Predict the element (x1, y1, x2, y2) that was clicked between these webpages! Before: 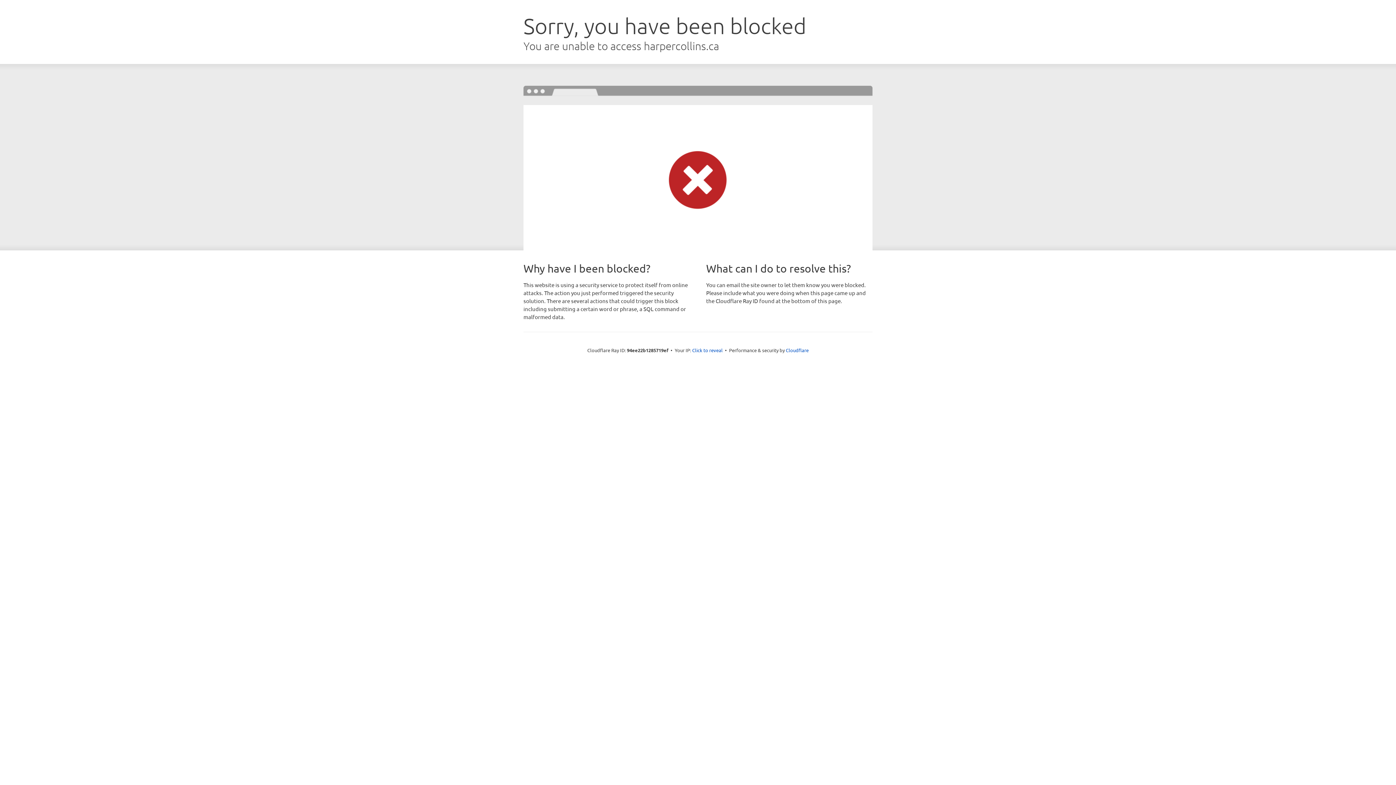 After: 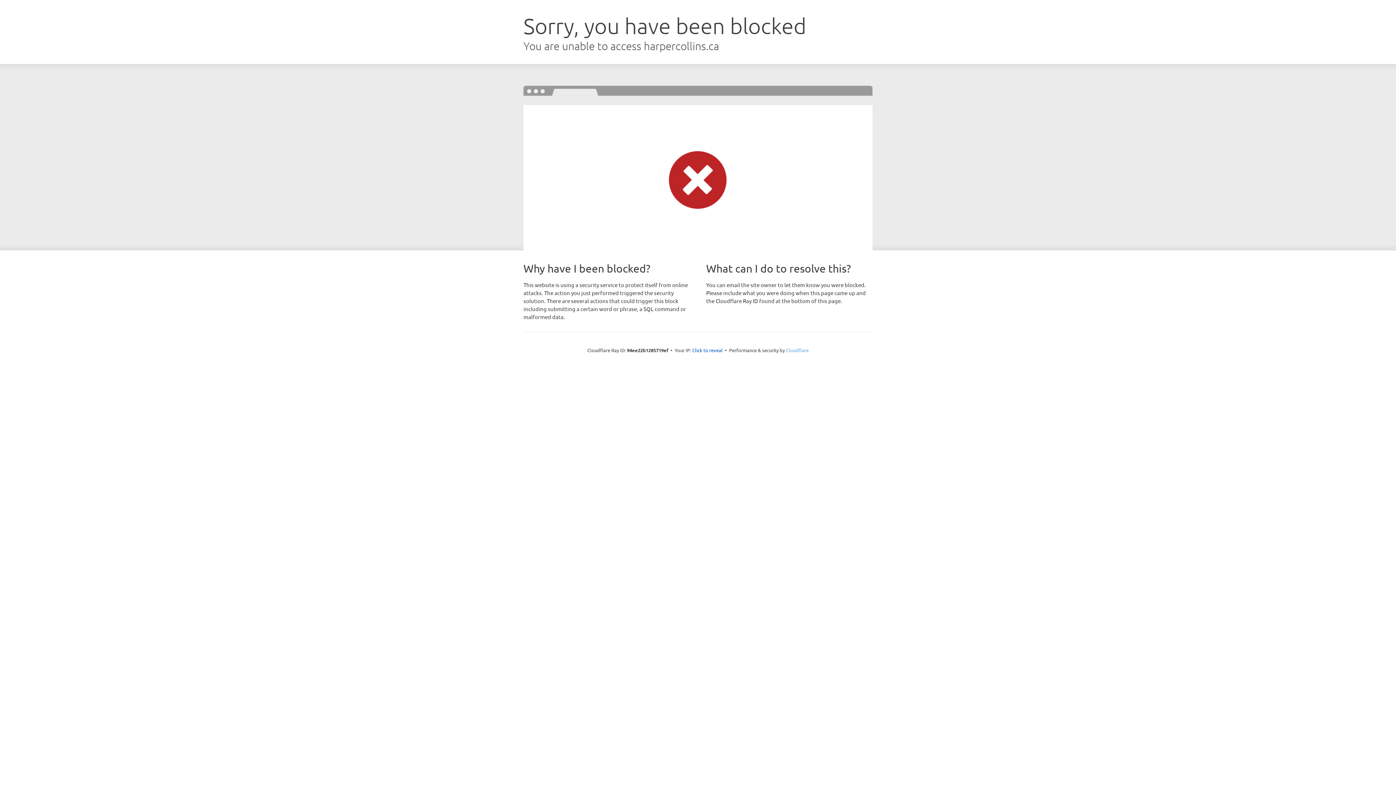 Action: bbox: (786, 347, 808, 353) label: Cloudflare